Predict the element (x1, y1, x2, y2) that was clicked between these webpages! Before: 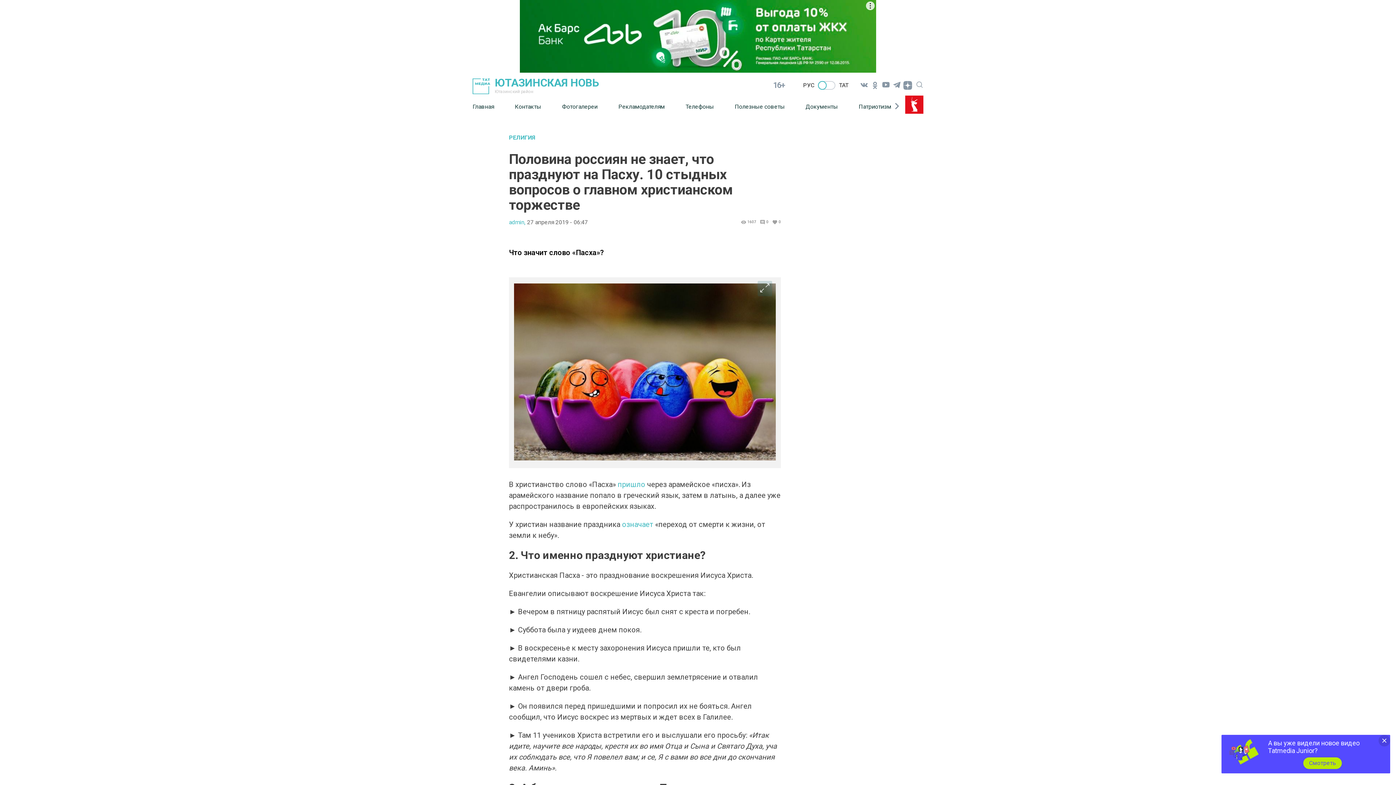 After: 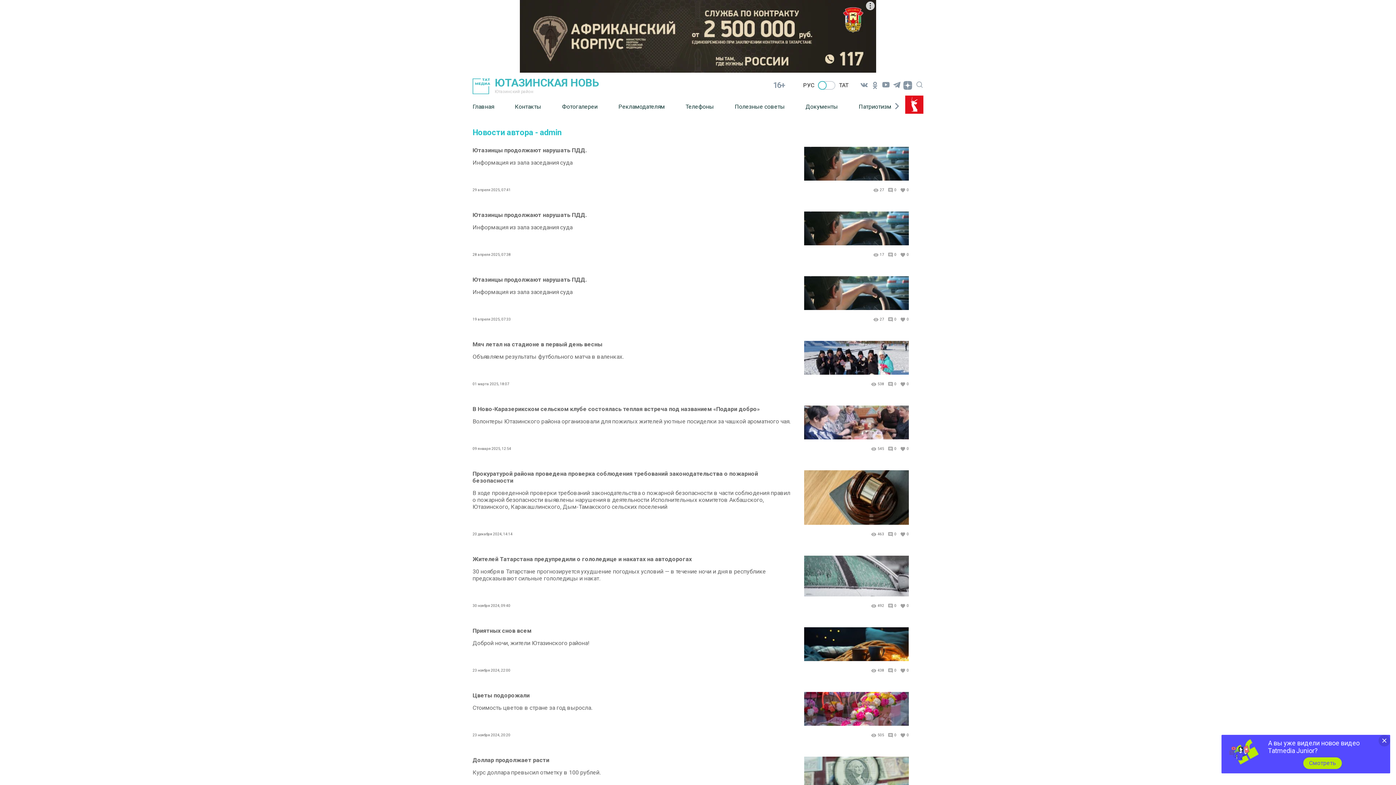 Action: bbox: (509, 219, 525, 225) label: admin,